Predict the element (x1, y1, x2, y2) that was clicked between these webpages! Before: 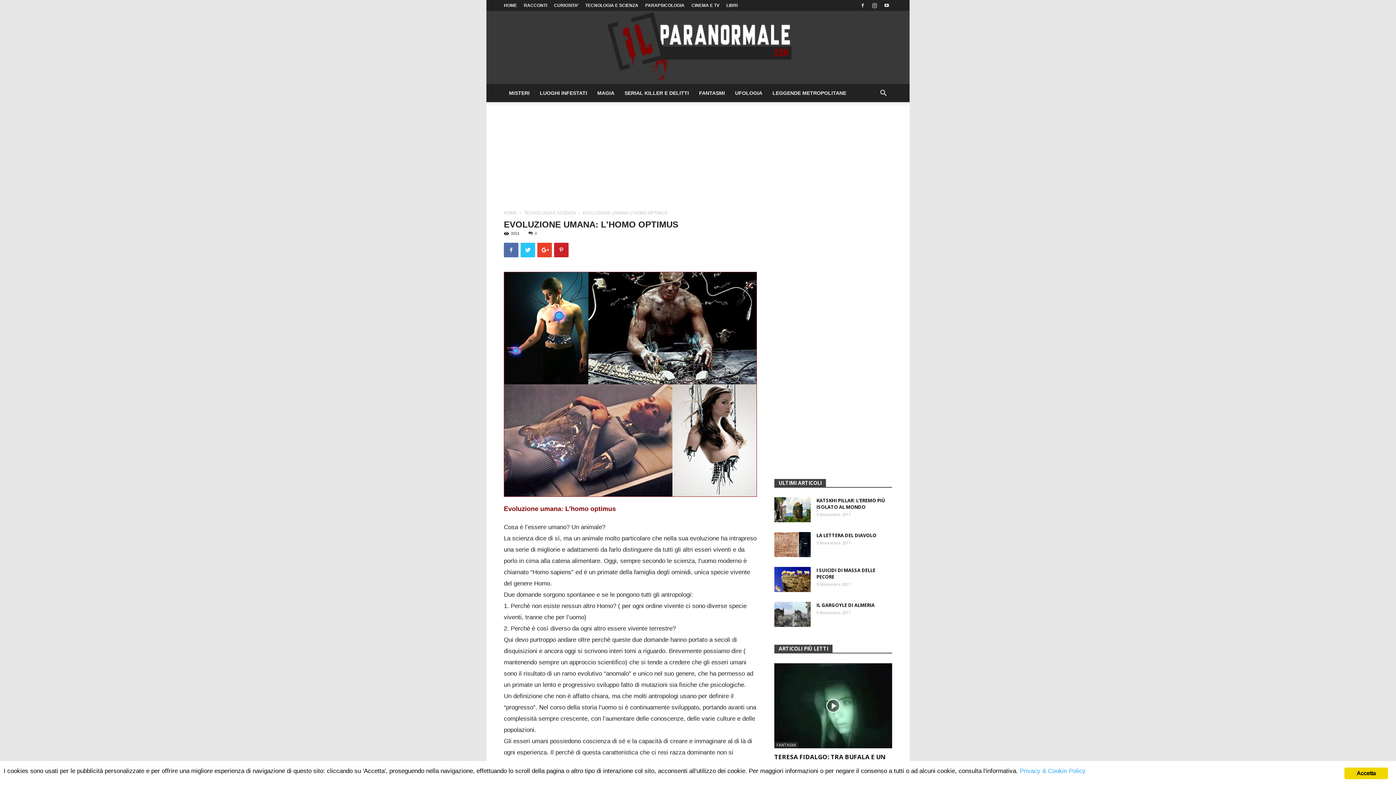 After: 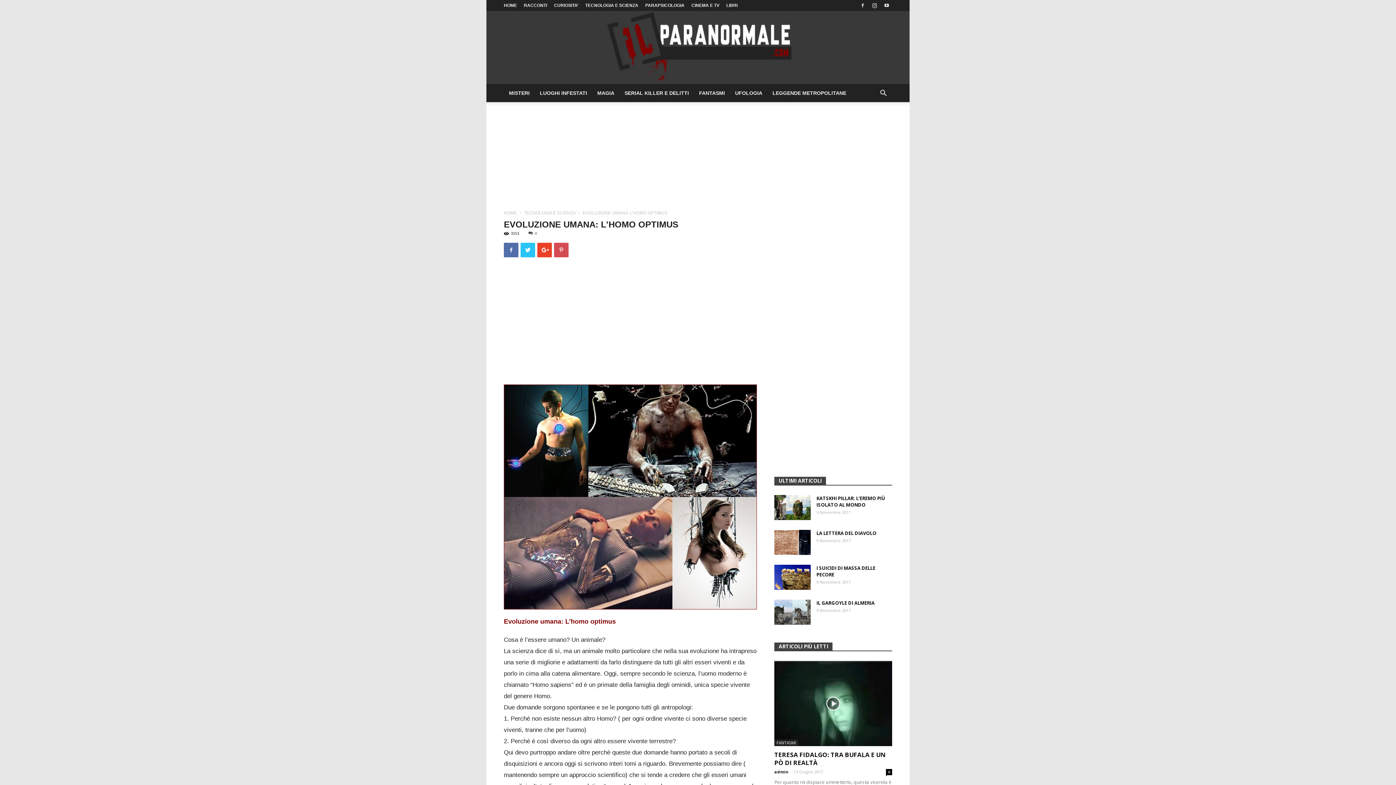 Action: bbox: (554, 242, 568, 257)